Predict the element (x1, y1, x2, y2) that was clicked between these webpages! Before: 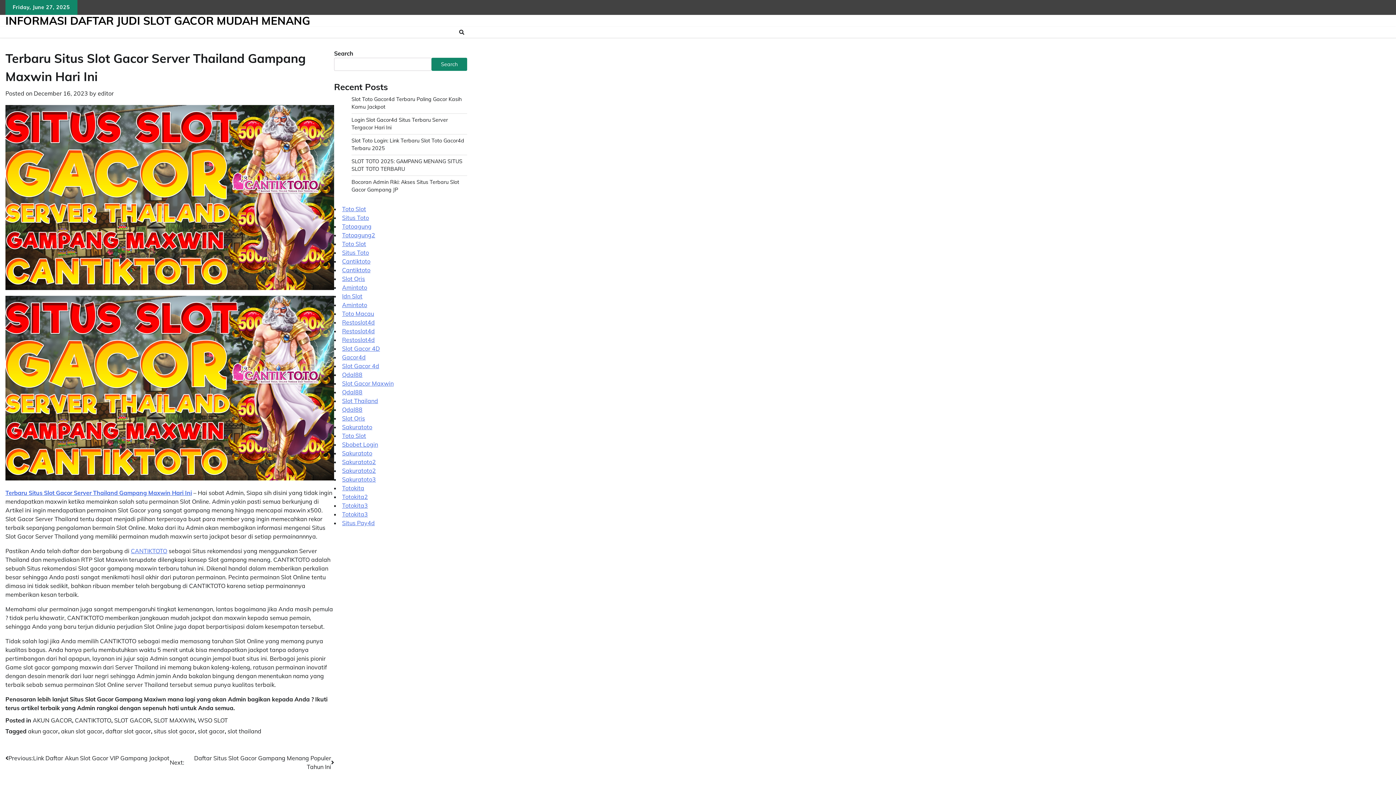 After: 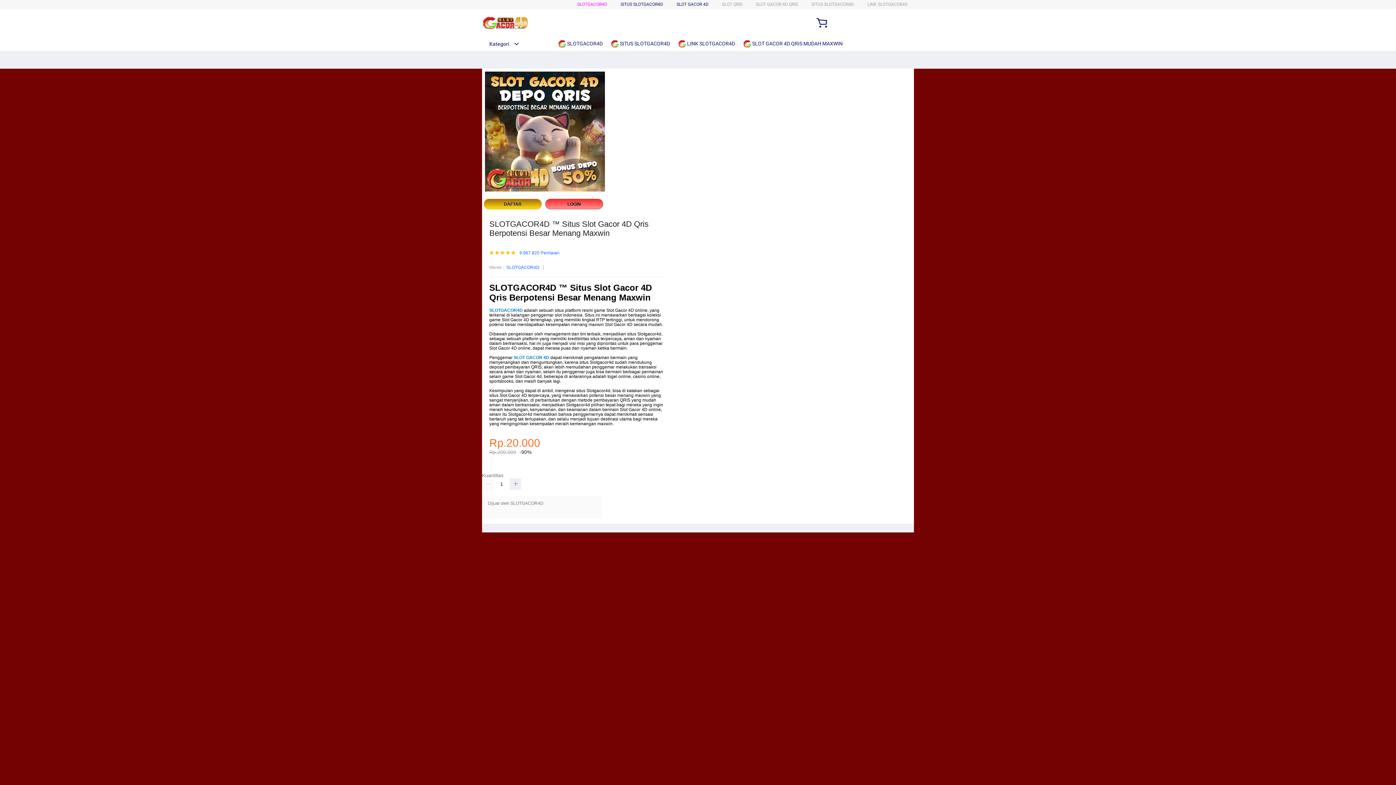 Action: bbox: (342, 362, 379, 369) label: Slot Gacor 4d